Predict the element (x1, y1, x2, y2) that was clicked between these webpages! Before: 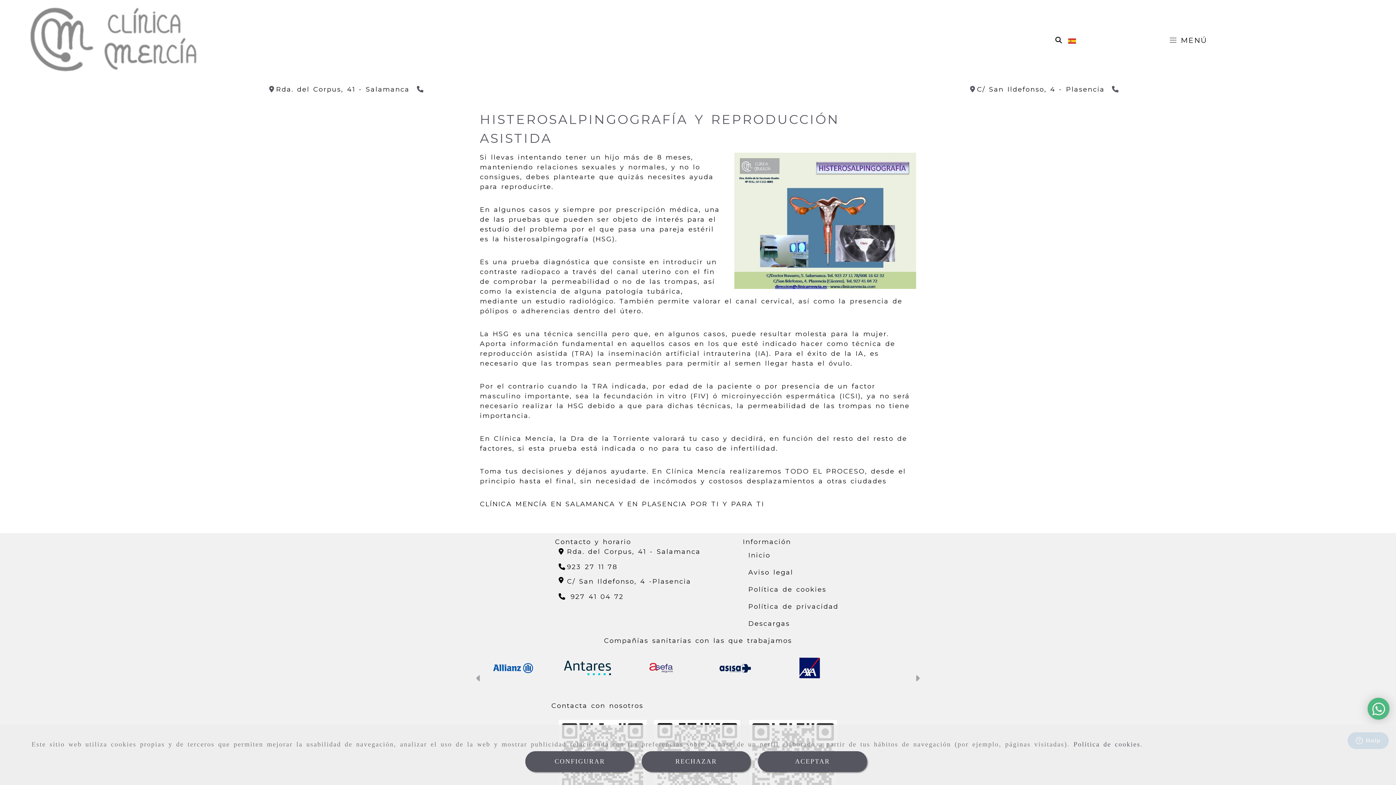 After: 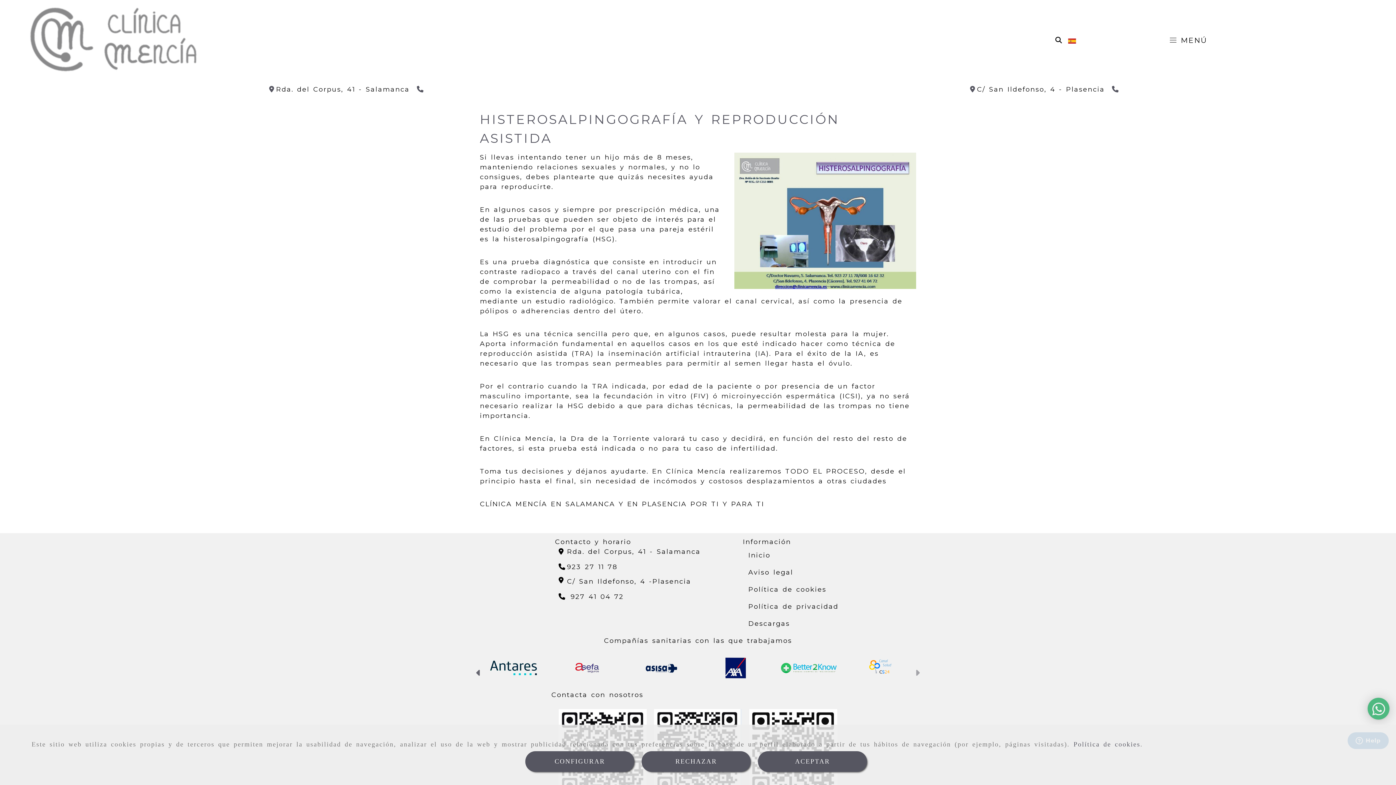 Action: label: Anterior bbox: (476, 668, 481, 679)